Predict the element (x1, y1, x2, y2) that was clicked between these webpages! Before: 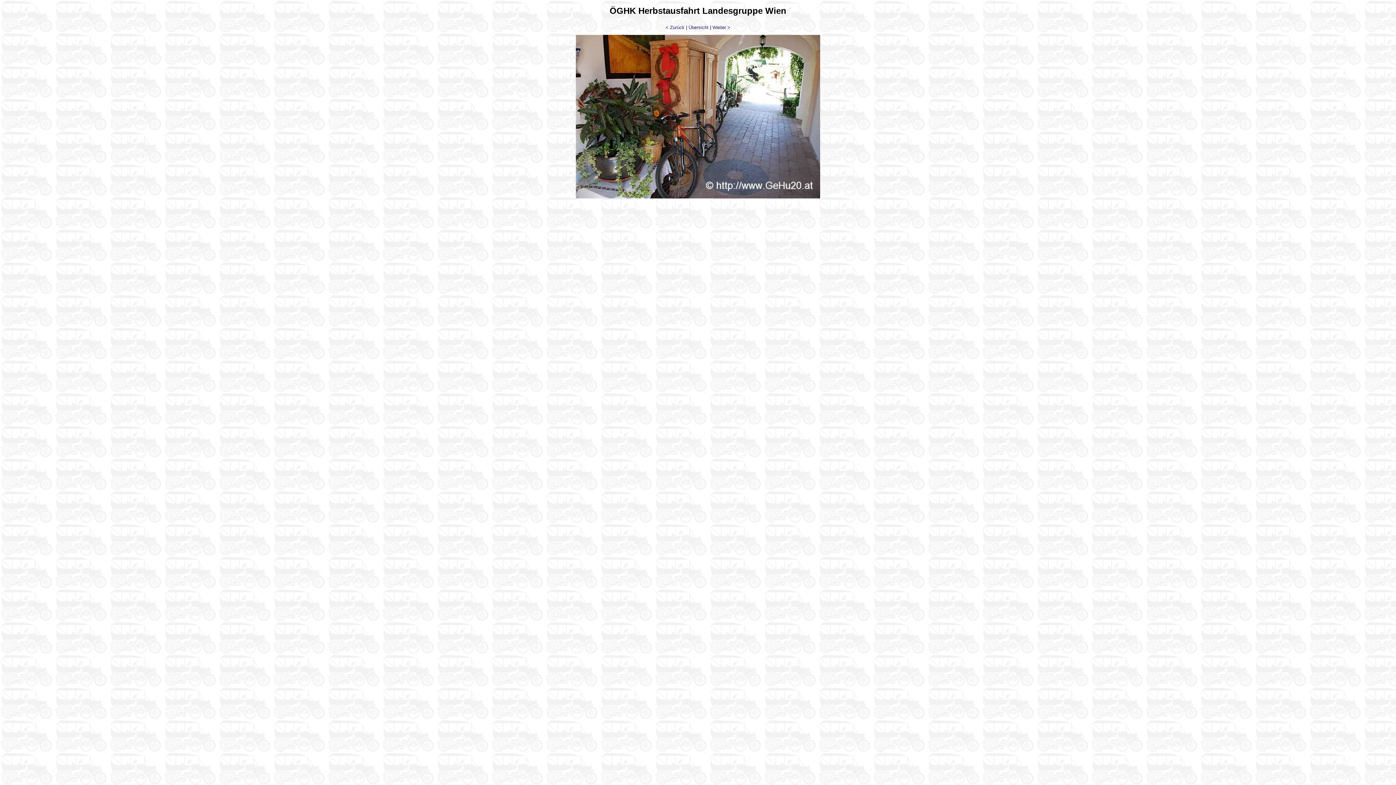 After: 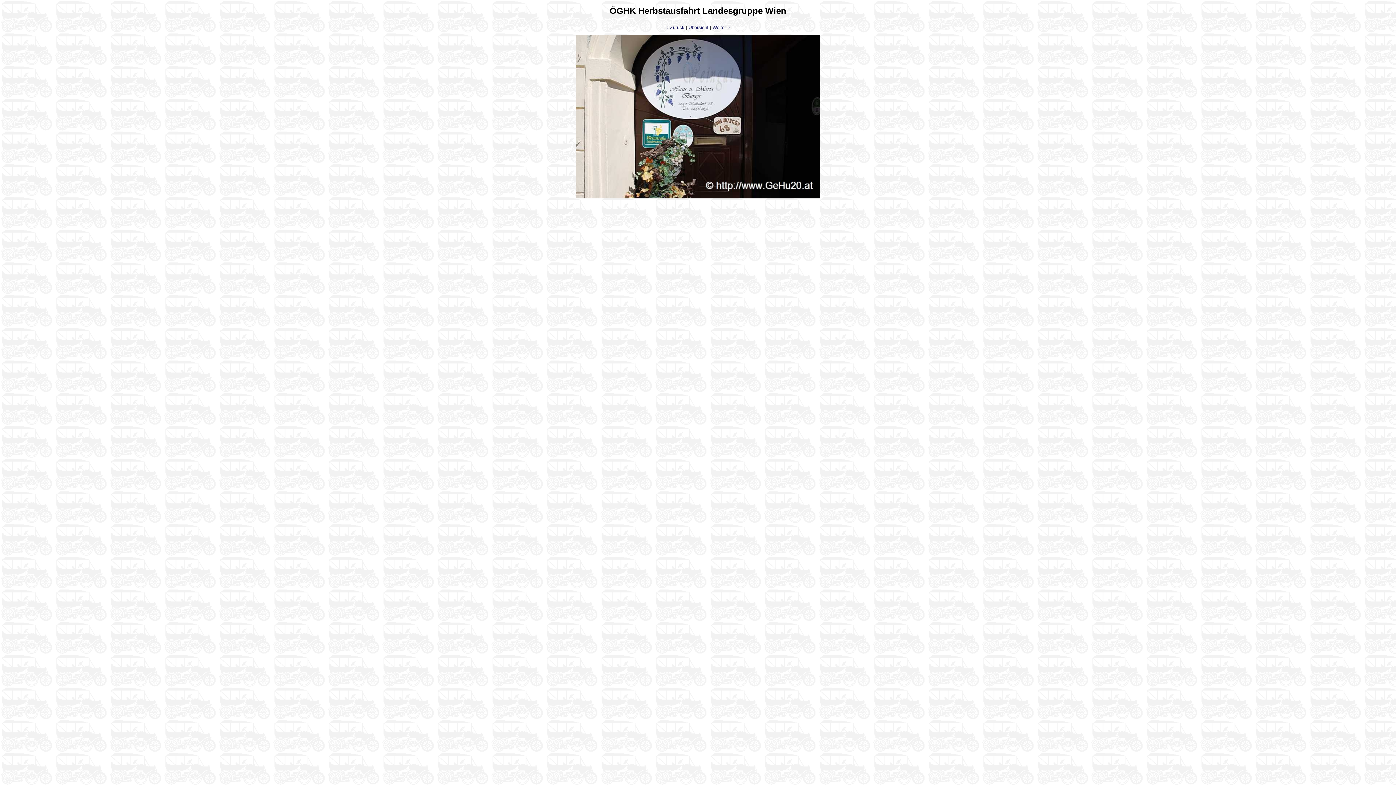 Action: label: < Zurück bbox: (665, 24, 684, 30)